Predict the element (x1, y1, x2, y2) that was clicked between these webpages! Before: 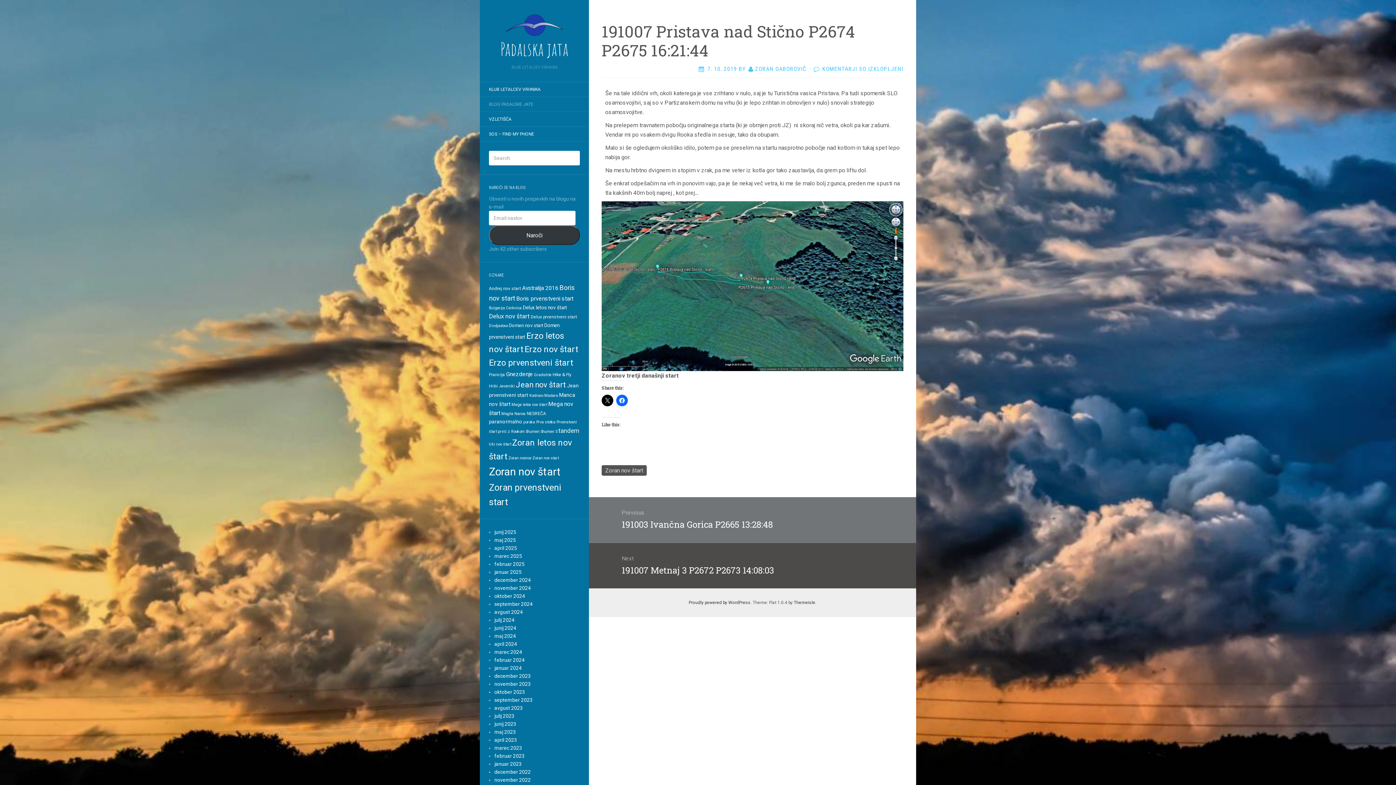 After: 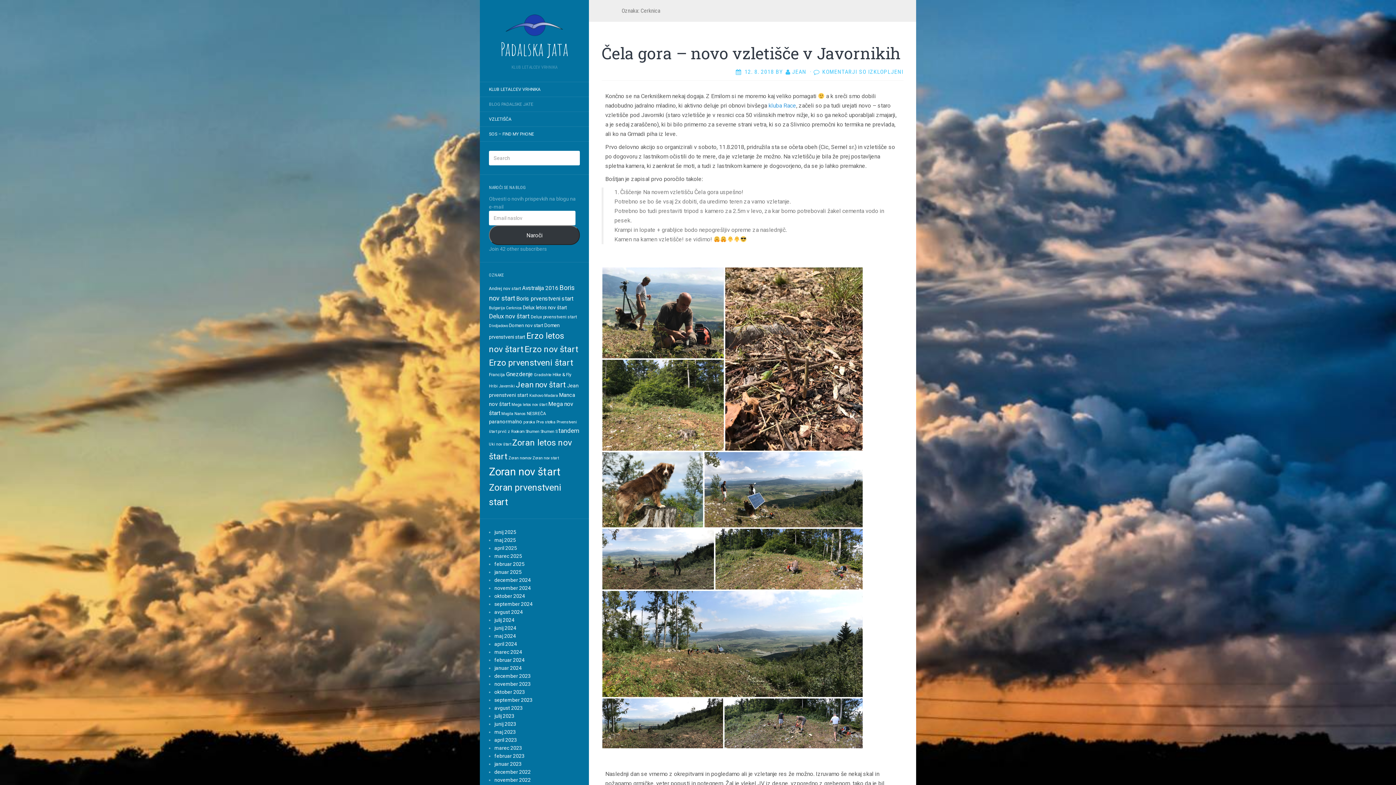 Action: label: Cerknica (1 predmet) bbox: (506, 305, 521, 310)